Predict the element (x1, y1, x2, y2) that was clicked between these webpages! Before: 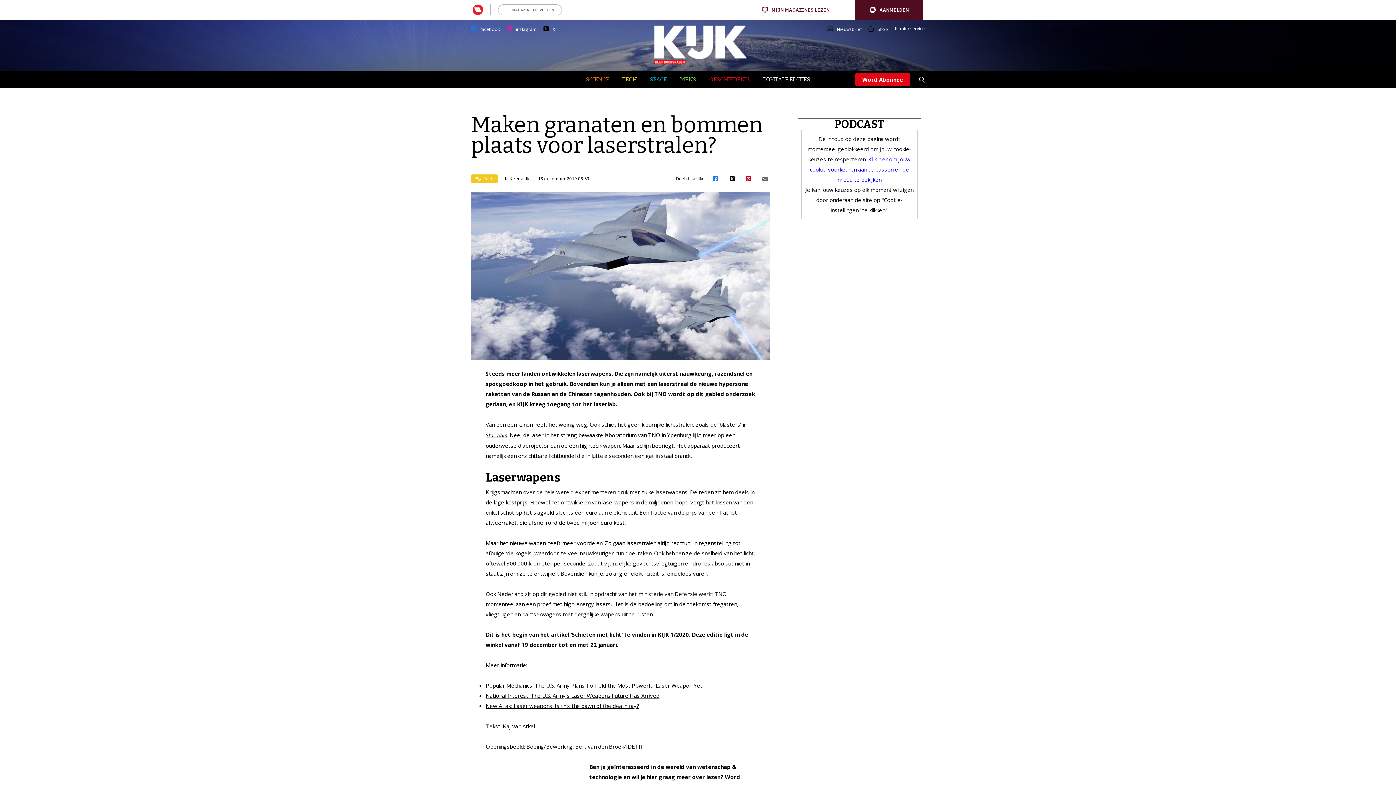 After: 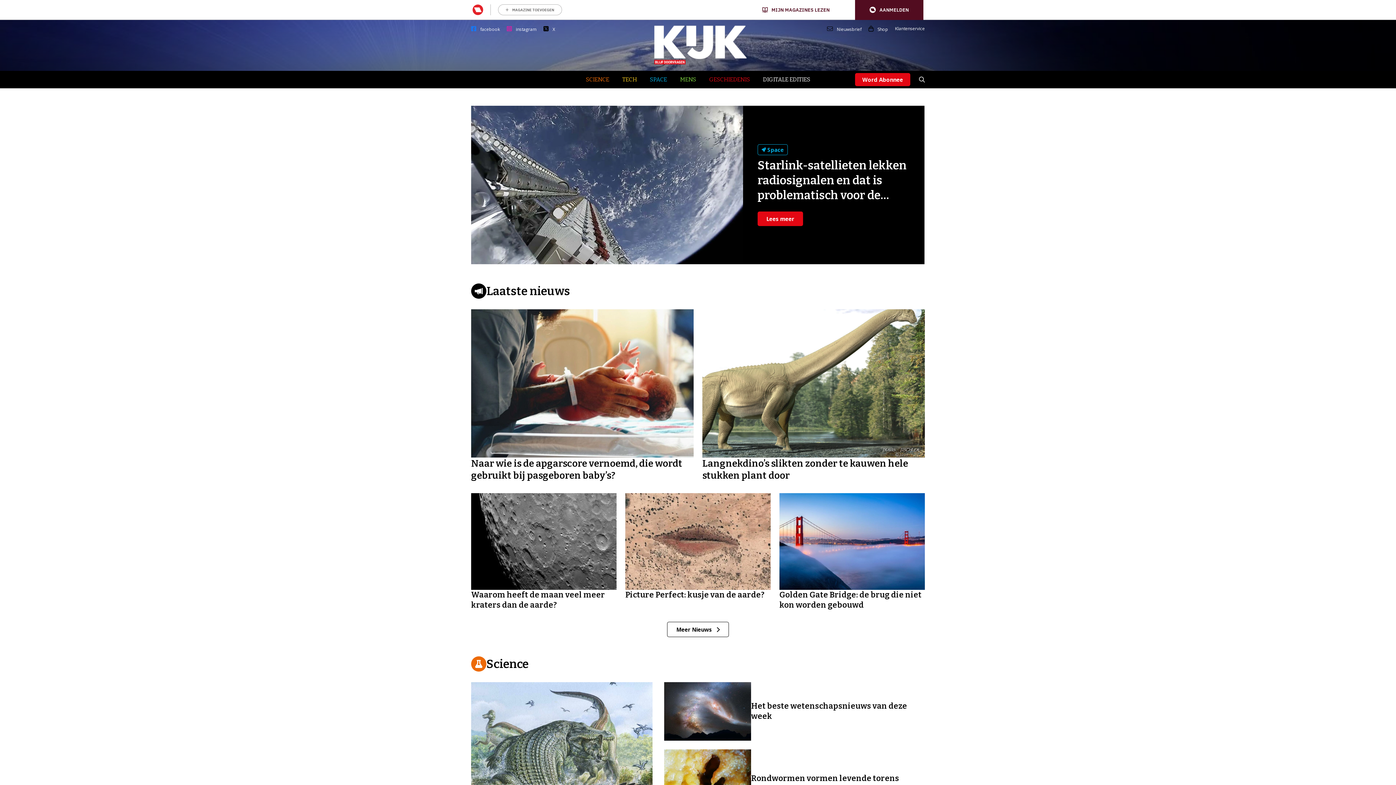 Action: bbox: (643, 20, 752, 70)